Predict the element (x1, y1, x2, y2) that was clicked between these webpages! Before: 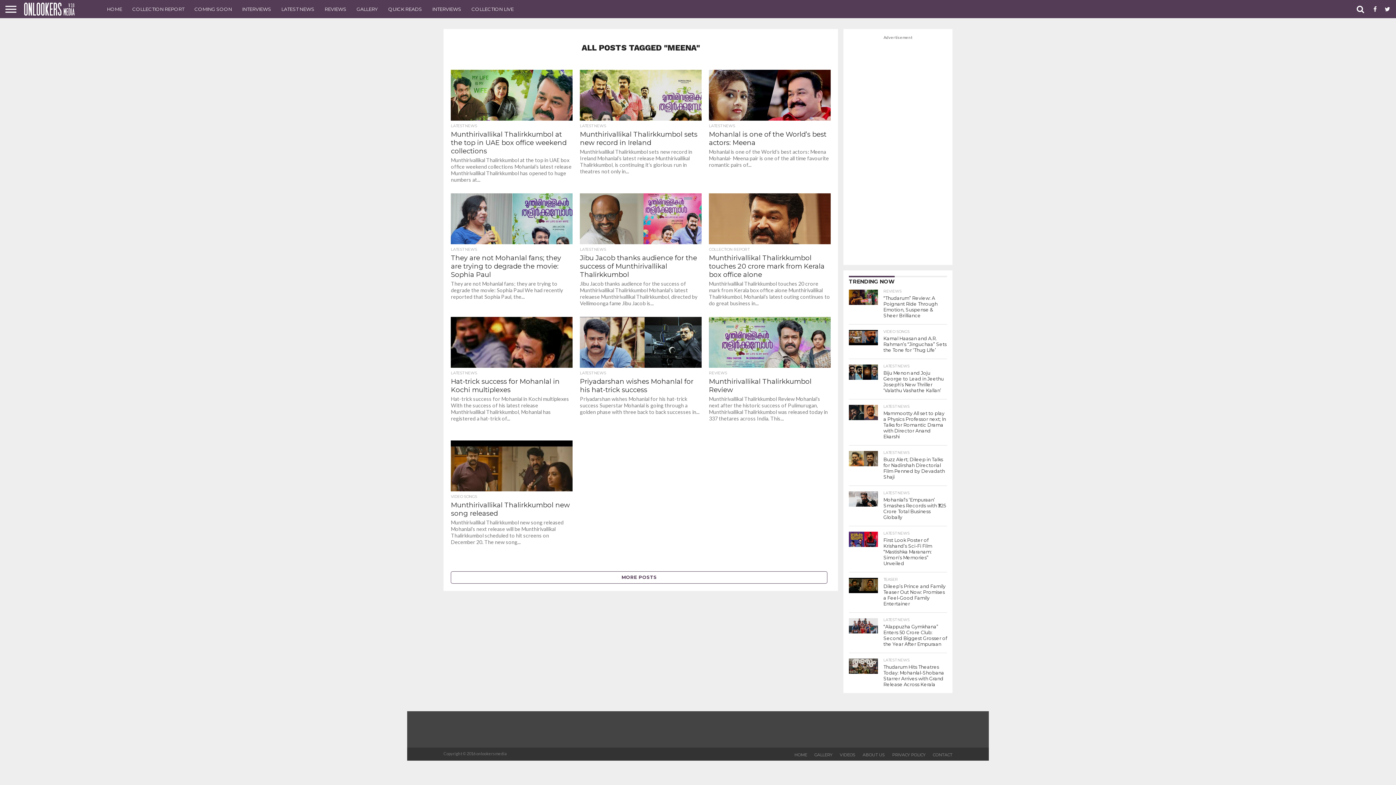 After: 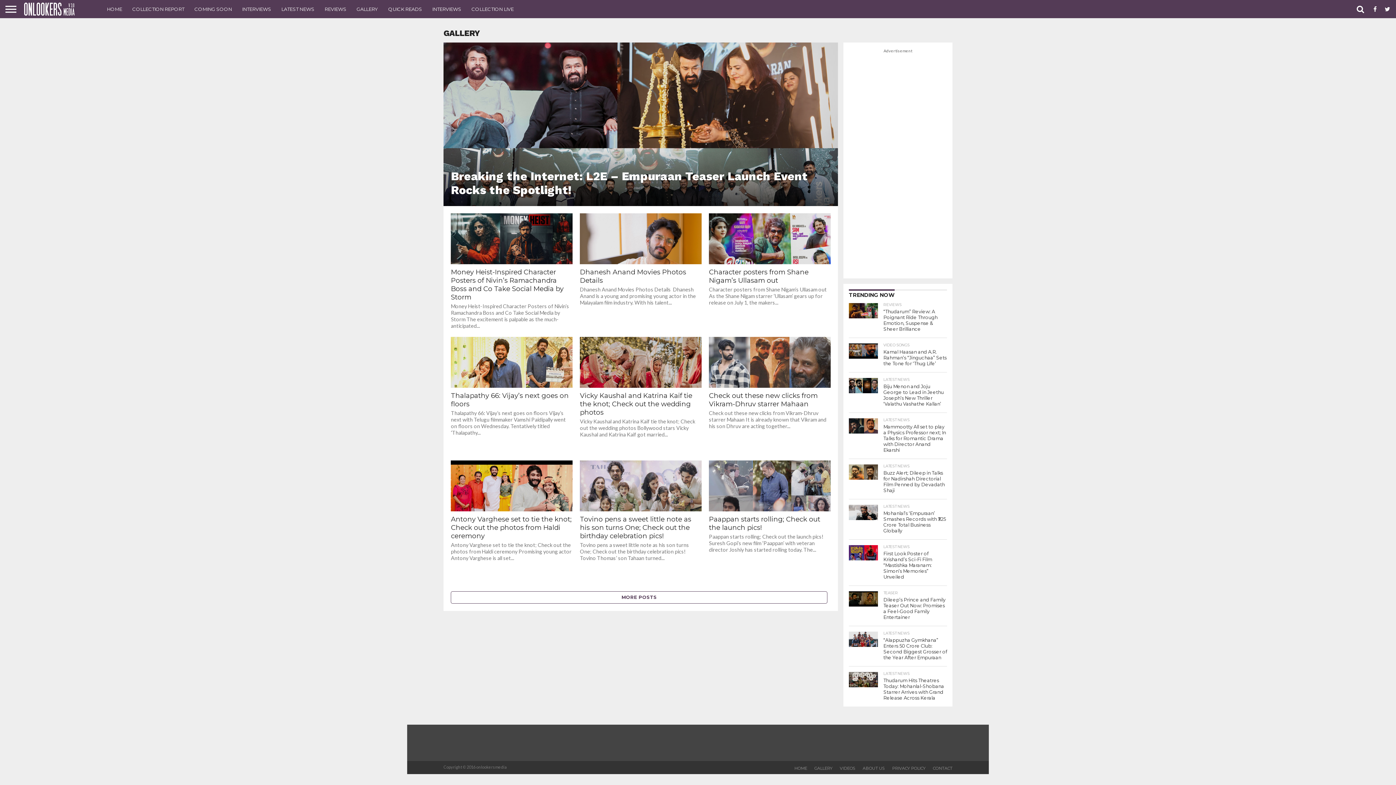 Action: label: GALLERY bbox: (814, 752, 832, 757)